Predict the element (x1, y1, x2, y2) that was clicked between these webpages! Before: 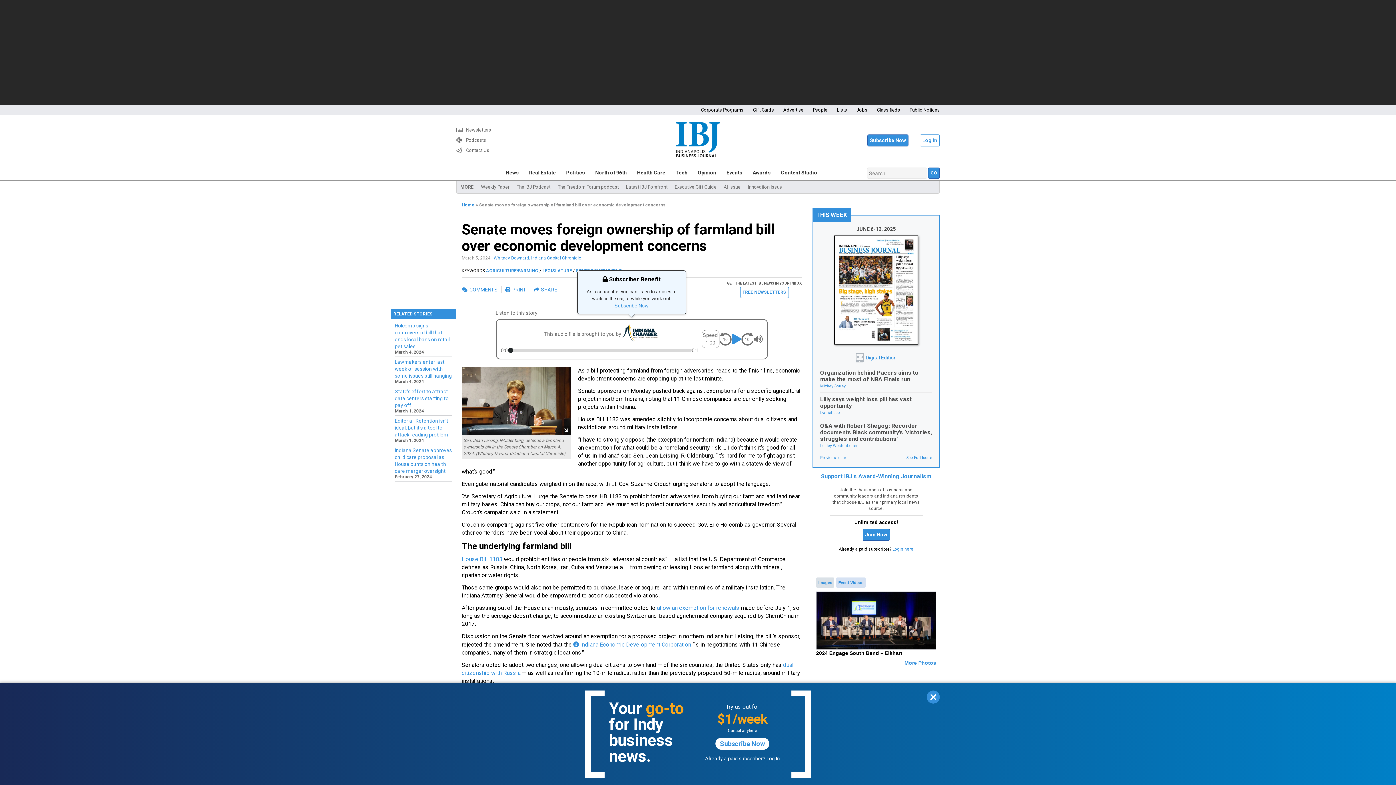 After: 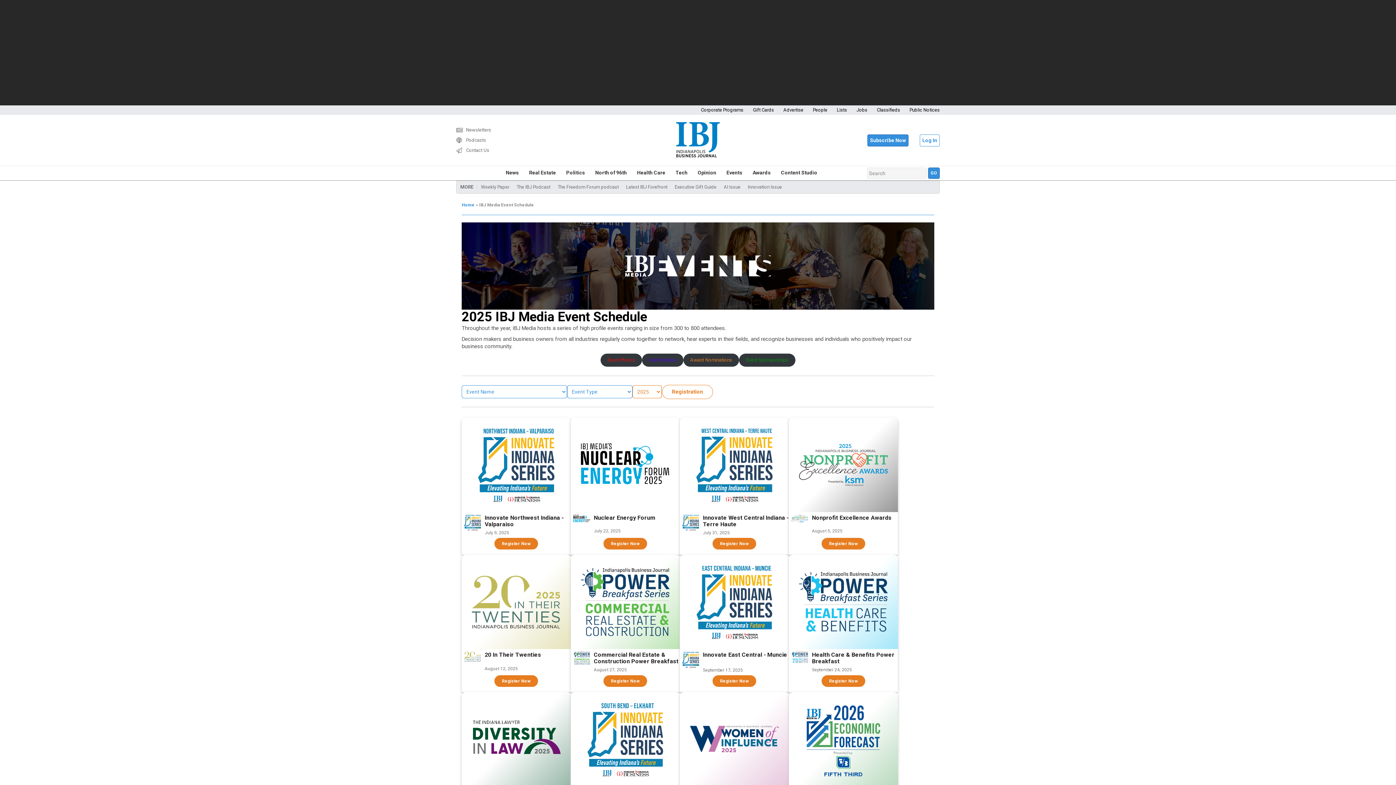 Action: bbox: (721, 166, 747, 180) label: Events